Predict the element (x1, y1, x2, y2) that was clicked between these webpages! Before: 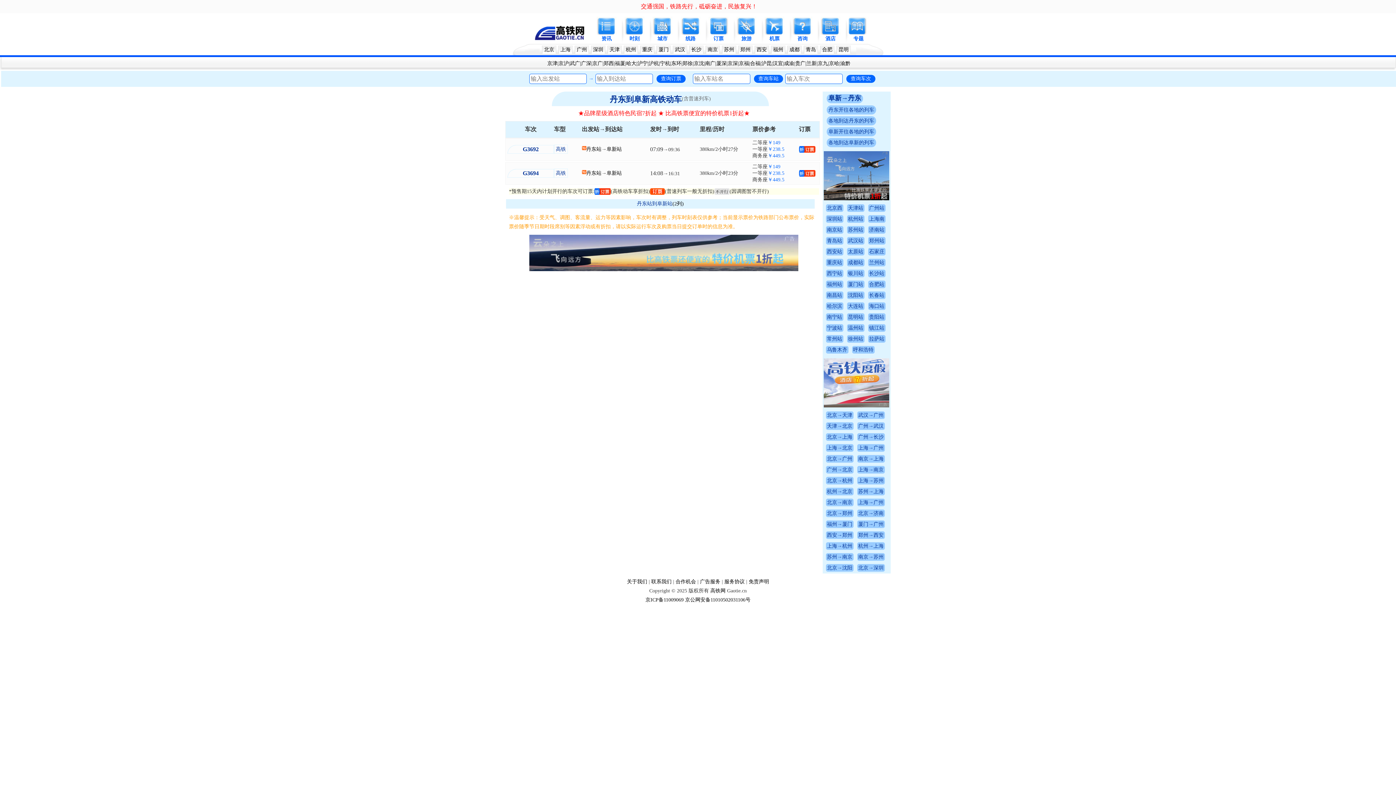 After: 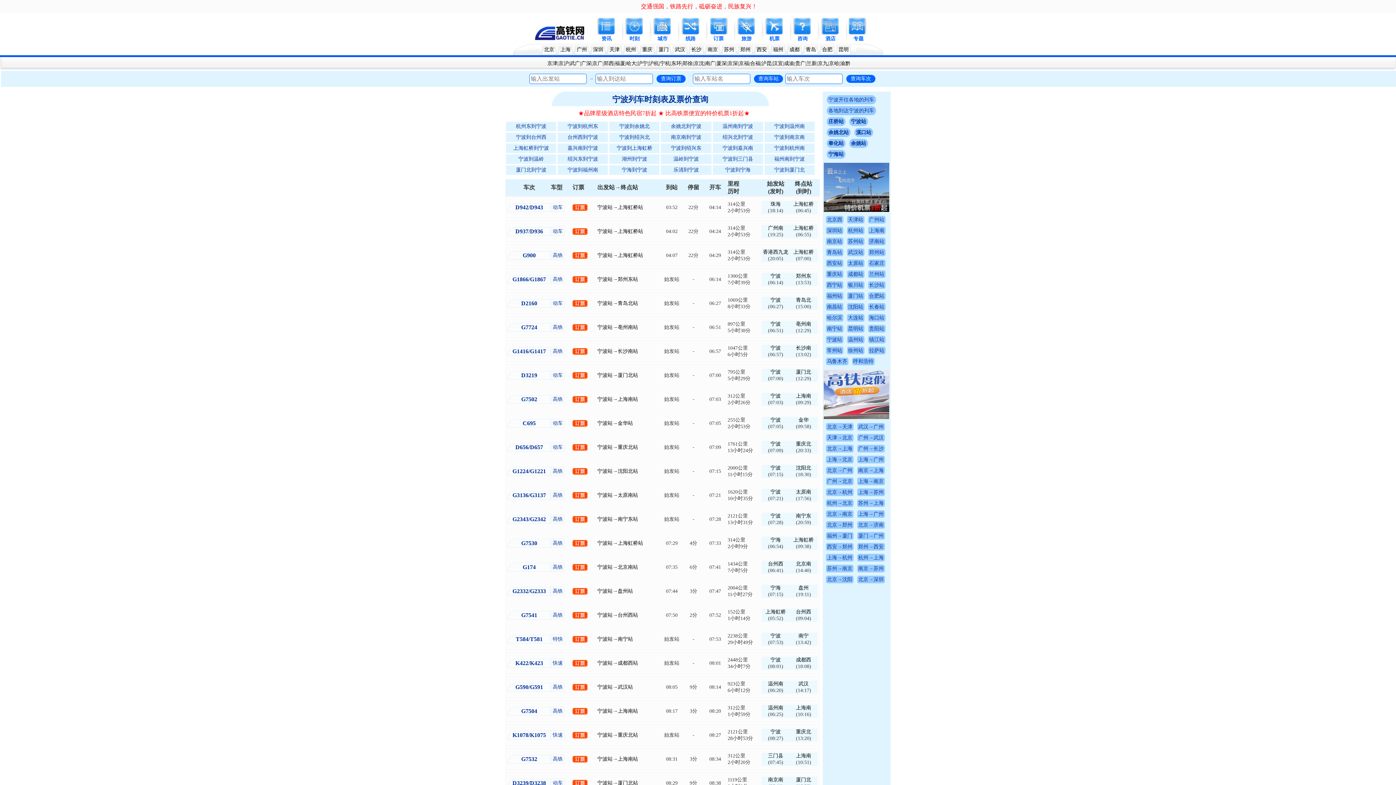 Action: bbox: (826, 324, 843, 332) label: 宁波站